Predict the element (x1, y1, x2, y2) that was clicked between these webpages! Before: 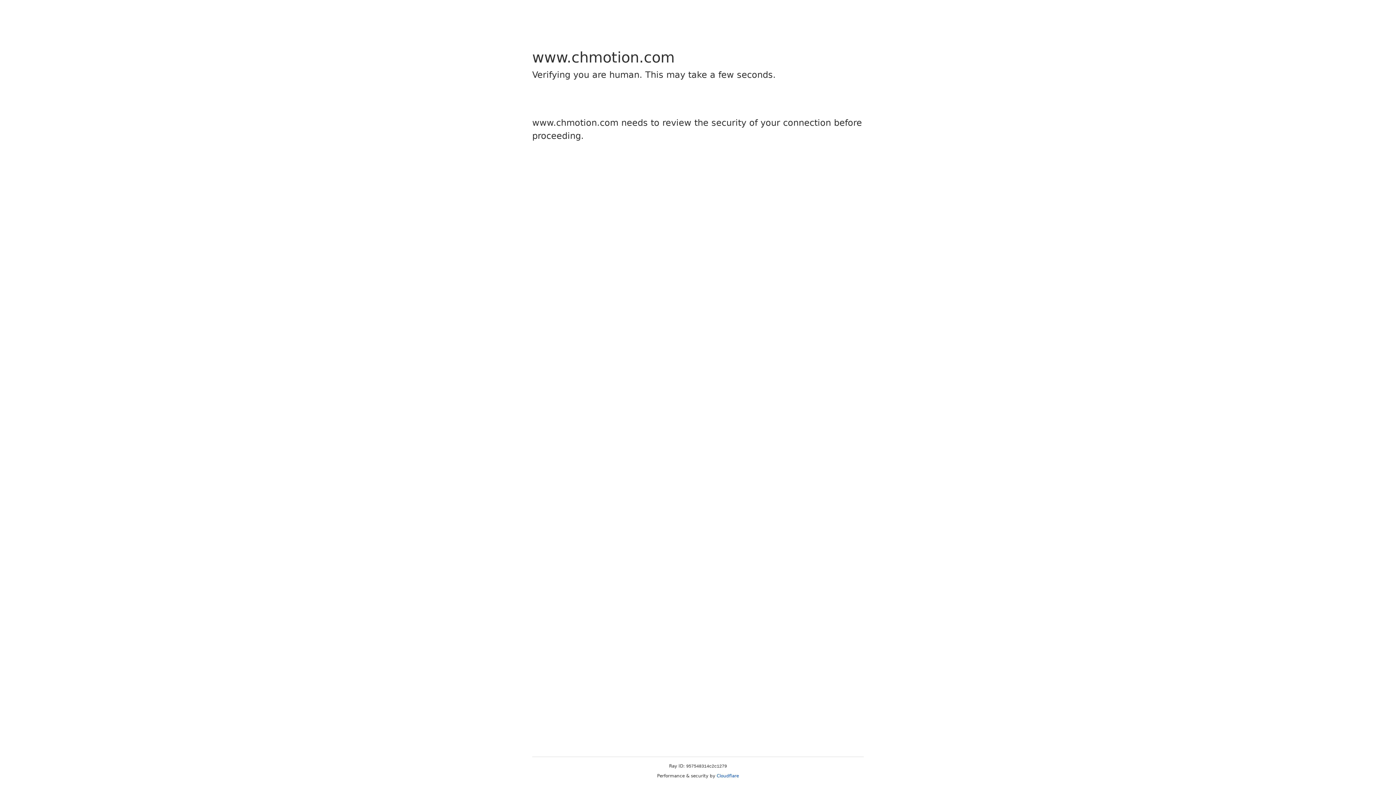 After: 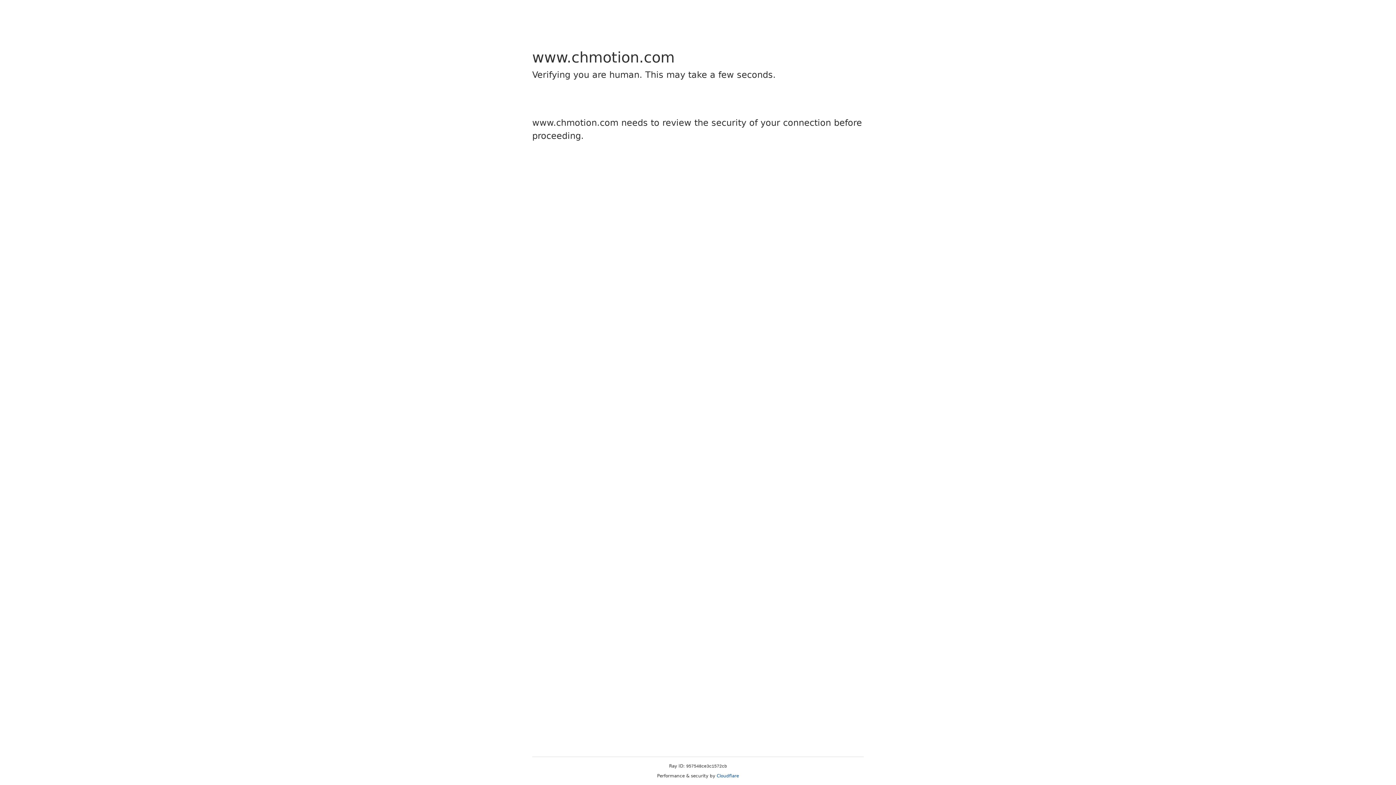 Action: label: Cloudflare bbox: (716, 773, 739, 778)